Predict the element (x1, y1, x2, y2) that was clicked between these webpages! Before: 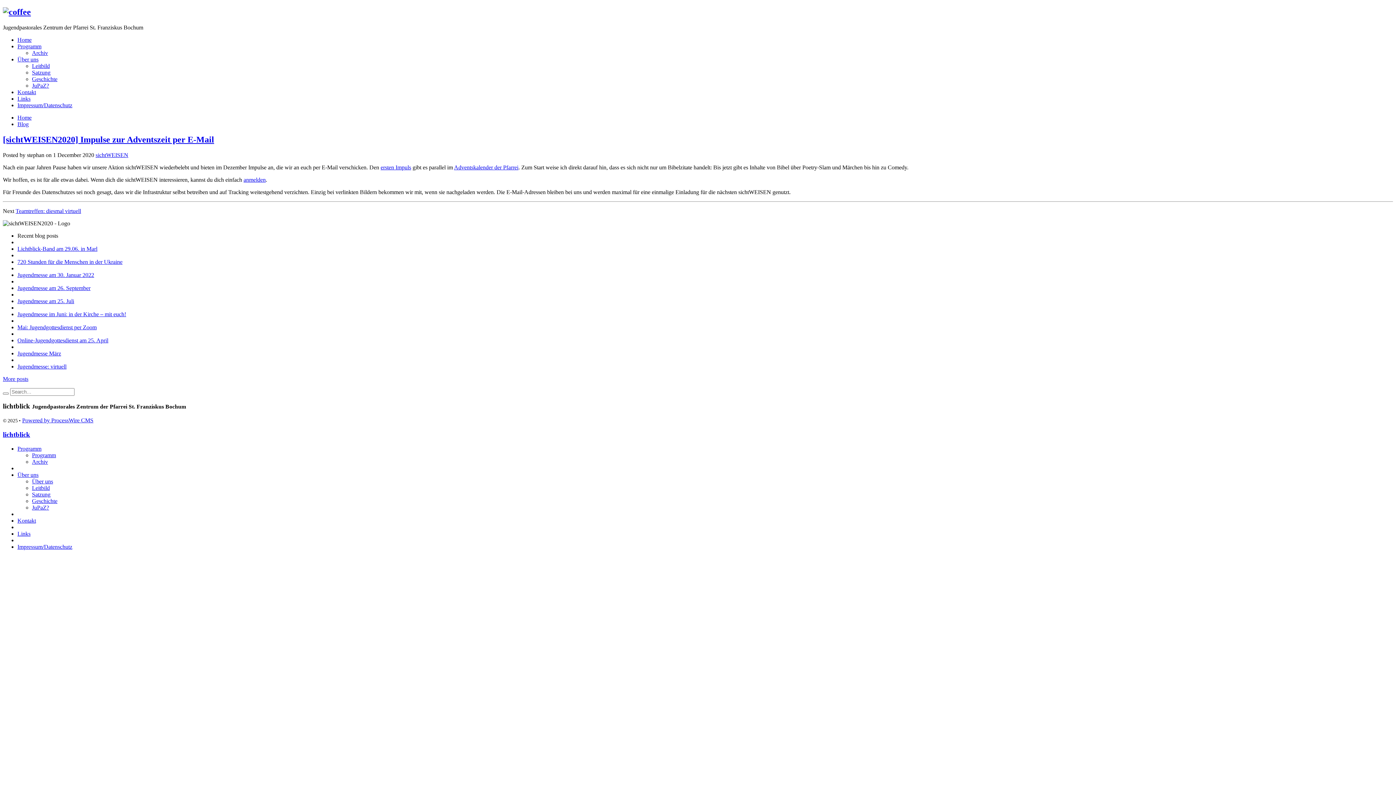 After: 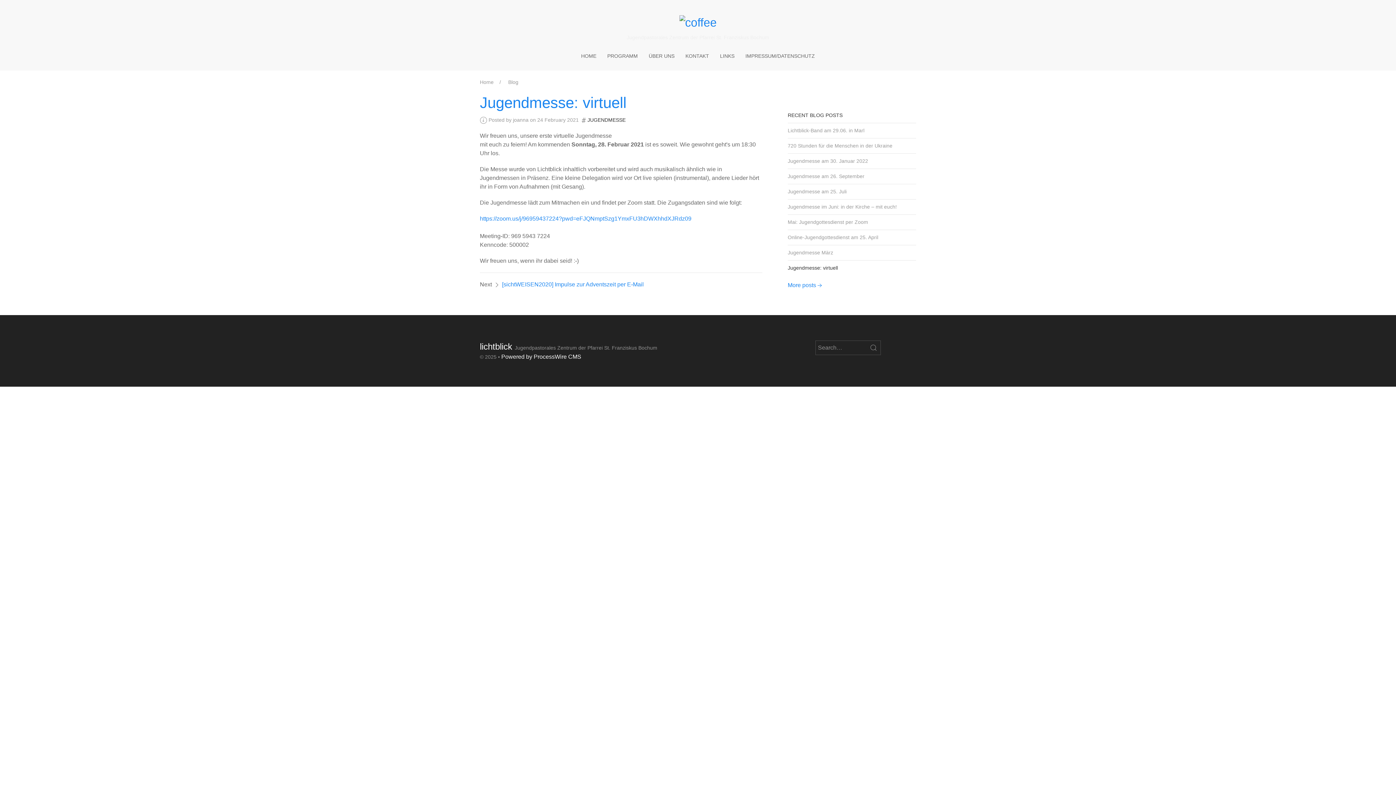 Action: label: Jugendmesse: virtuell bbox: (17, 363, 66, 369)